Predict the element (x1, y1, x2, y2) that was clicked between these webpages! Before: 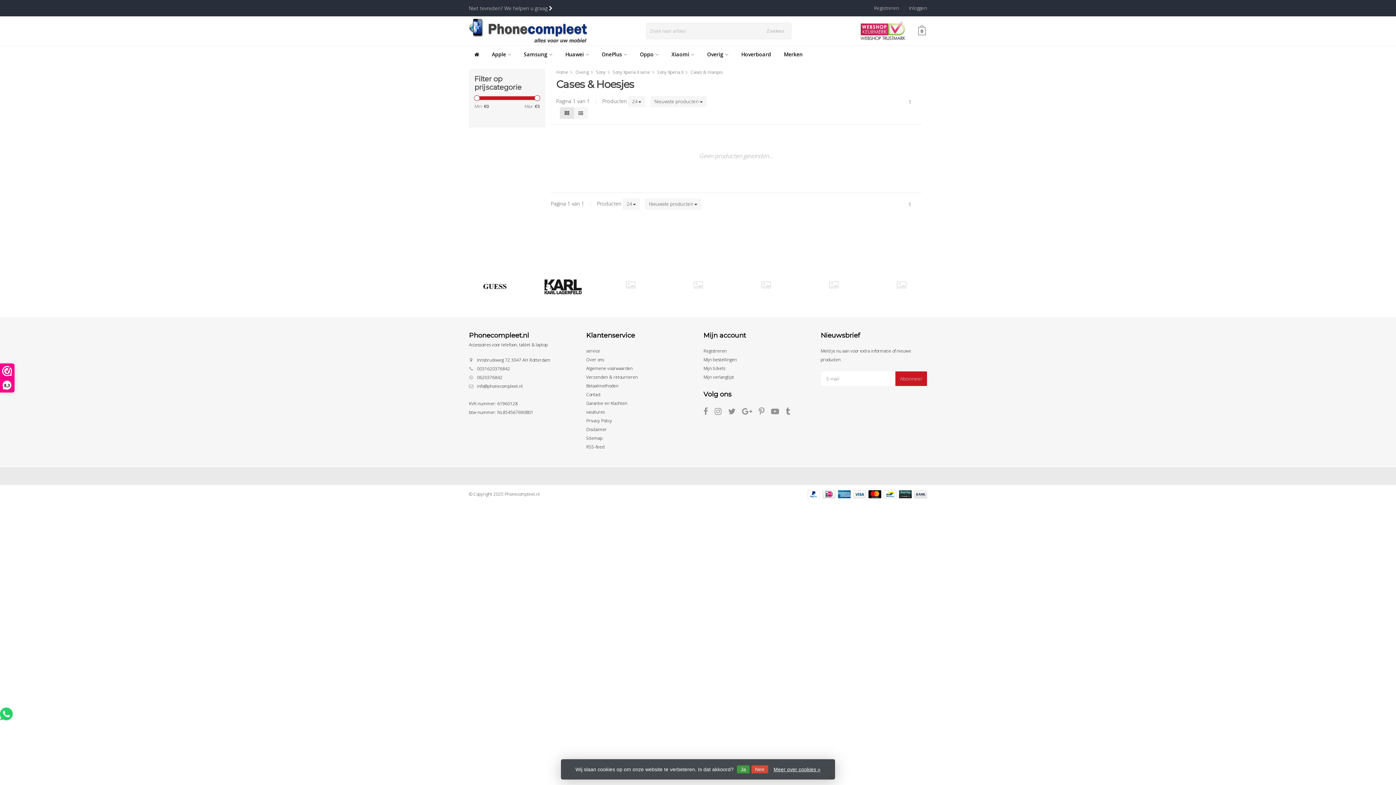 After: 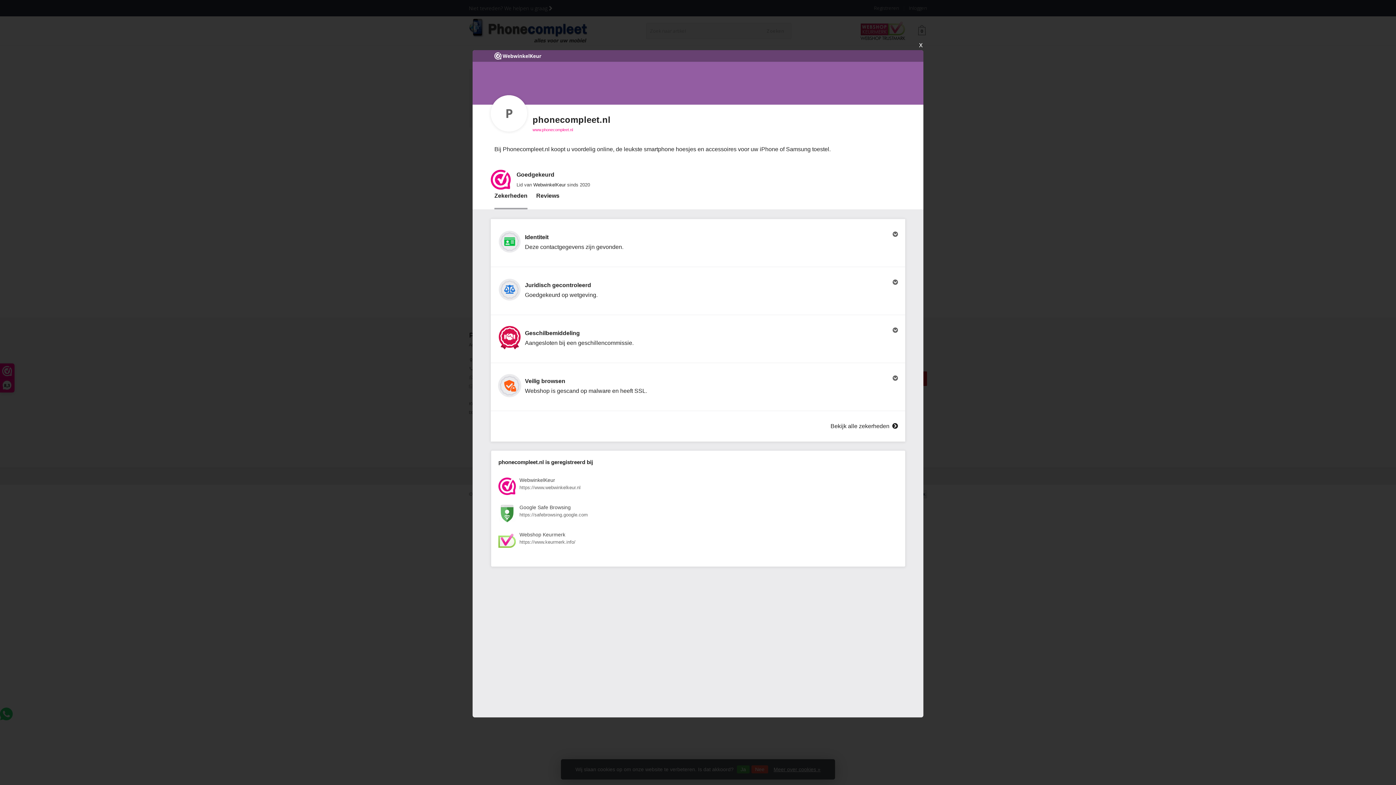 Action: label: 8,3 bbox: (0, 364, 14, 392)